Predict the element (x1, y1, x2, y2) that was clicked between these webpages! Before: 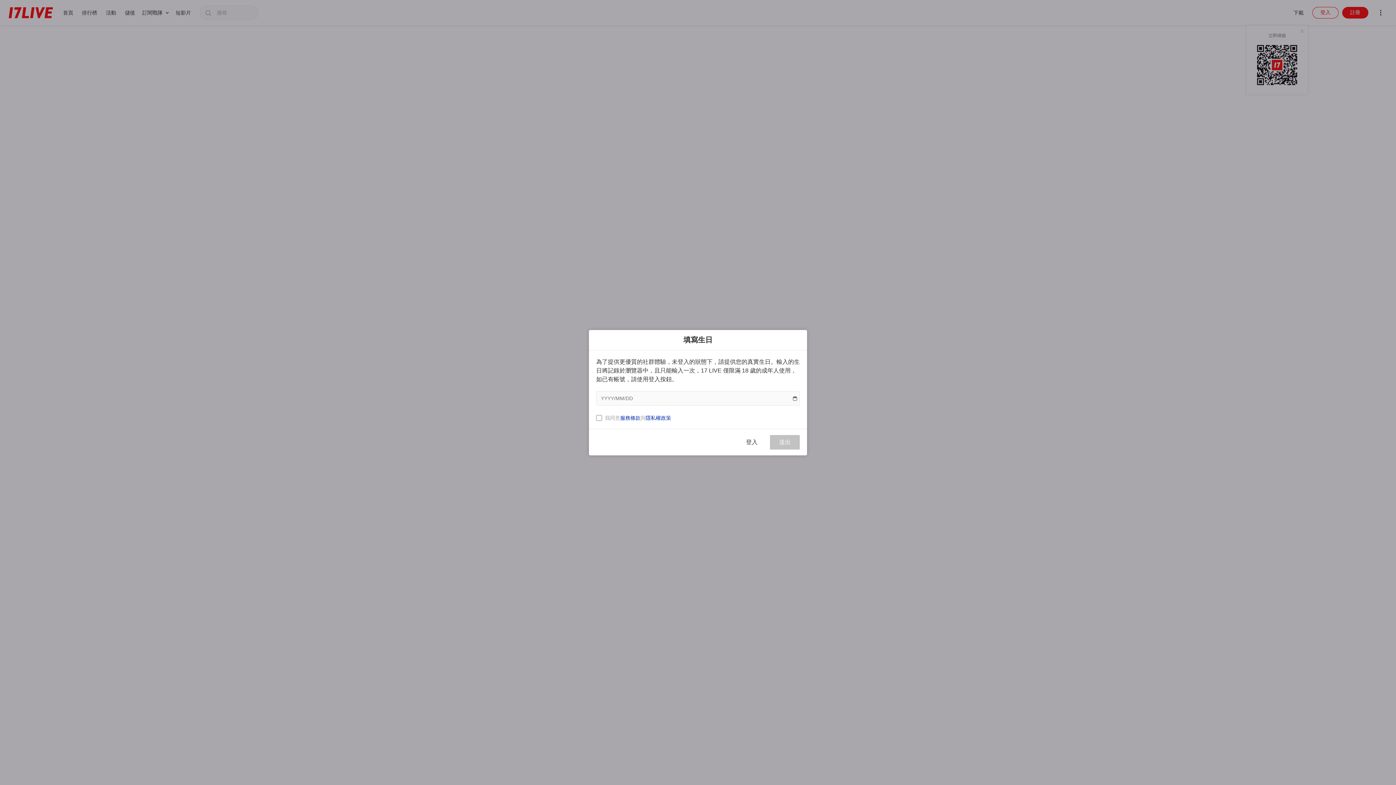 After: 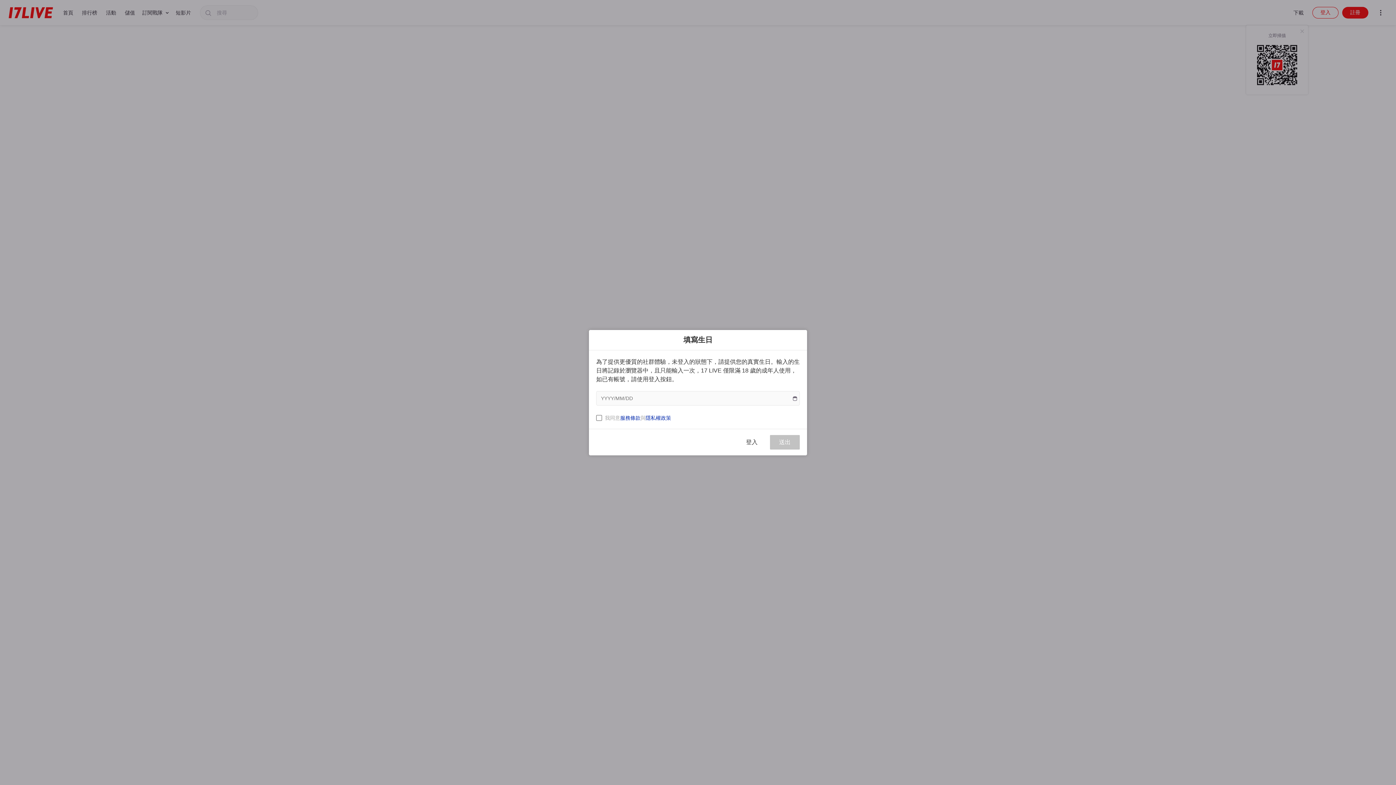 Action: bbox: (620, 415, 640, 420) label: 服務條款